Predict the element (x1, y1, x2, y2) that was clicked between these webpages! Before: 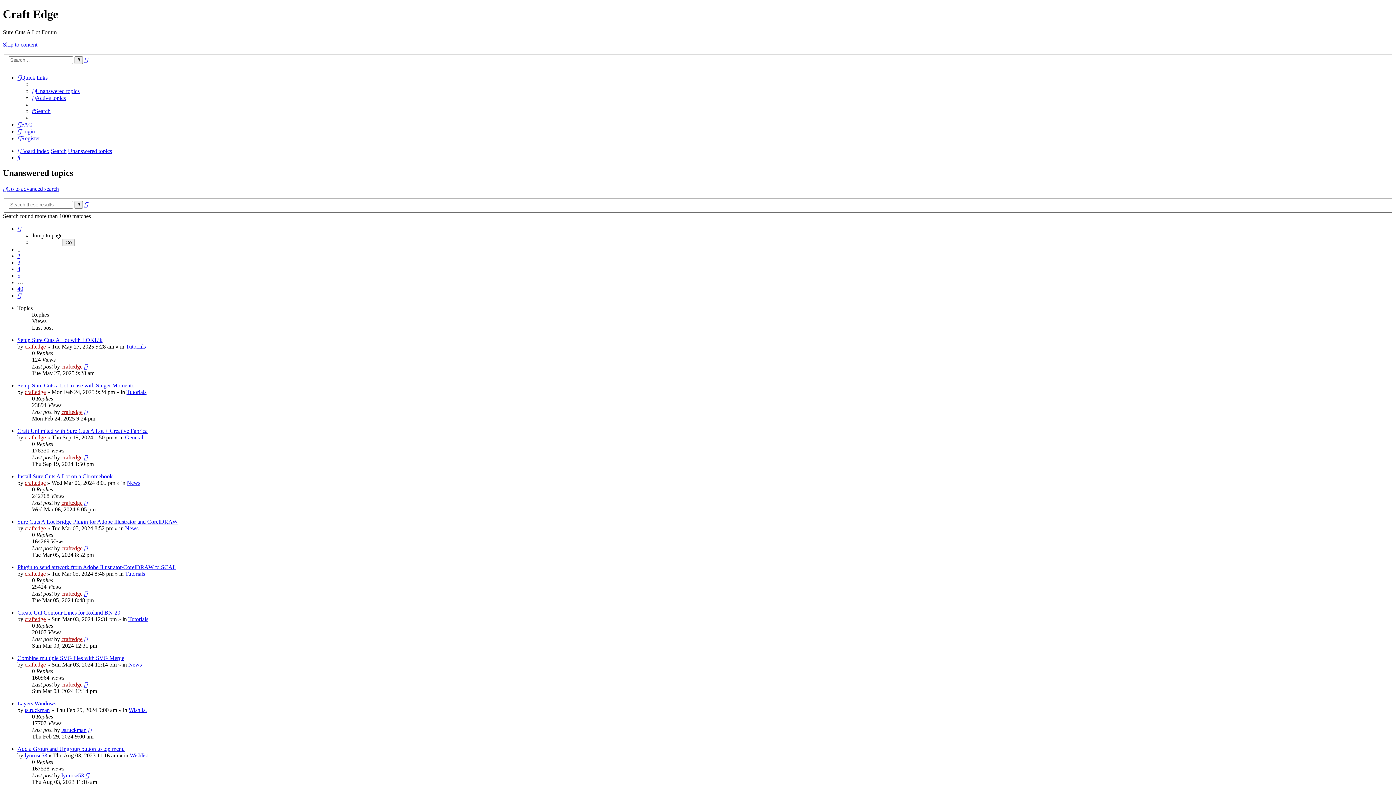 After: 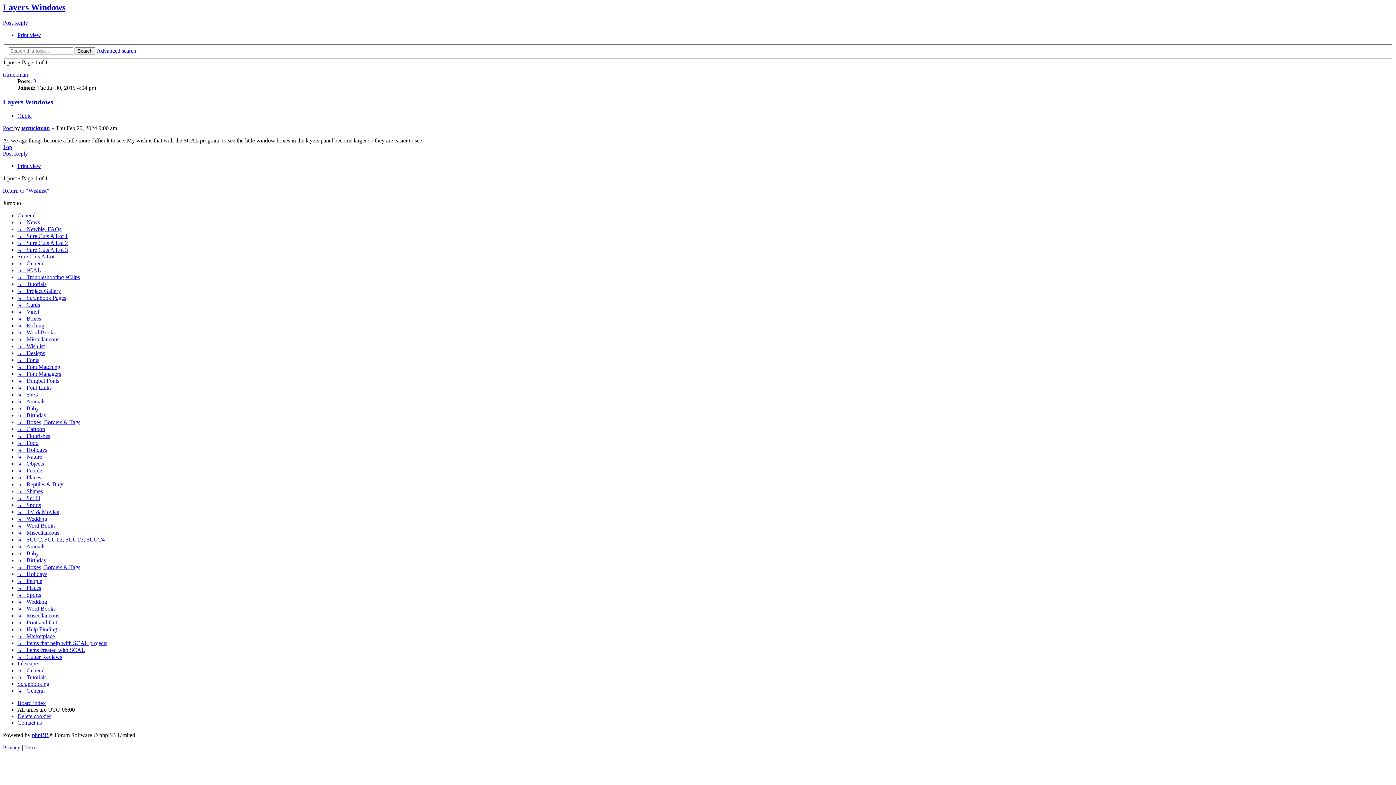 Action: bbox: (88, 727, 91, 733)